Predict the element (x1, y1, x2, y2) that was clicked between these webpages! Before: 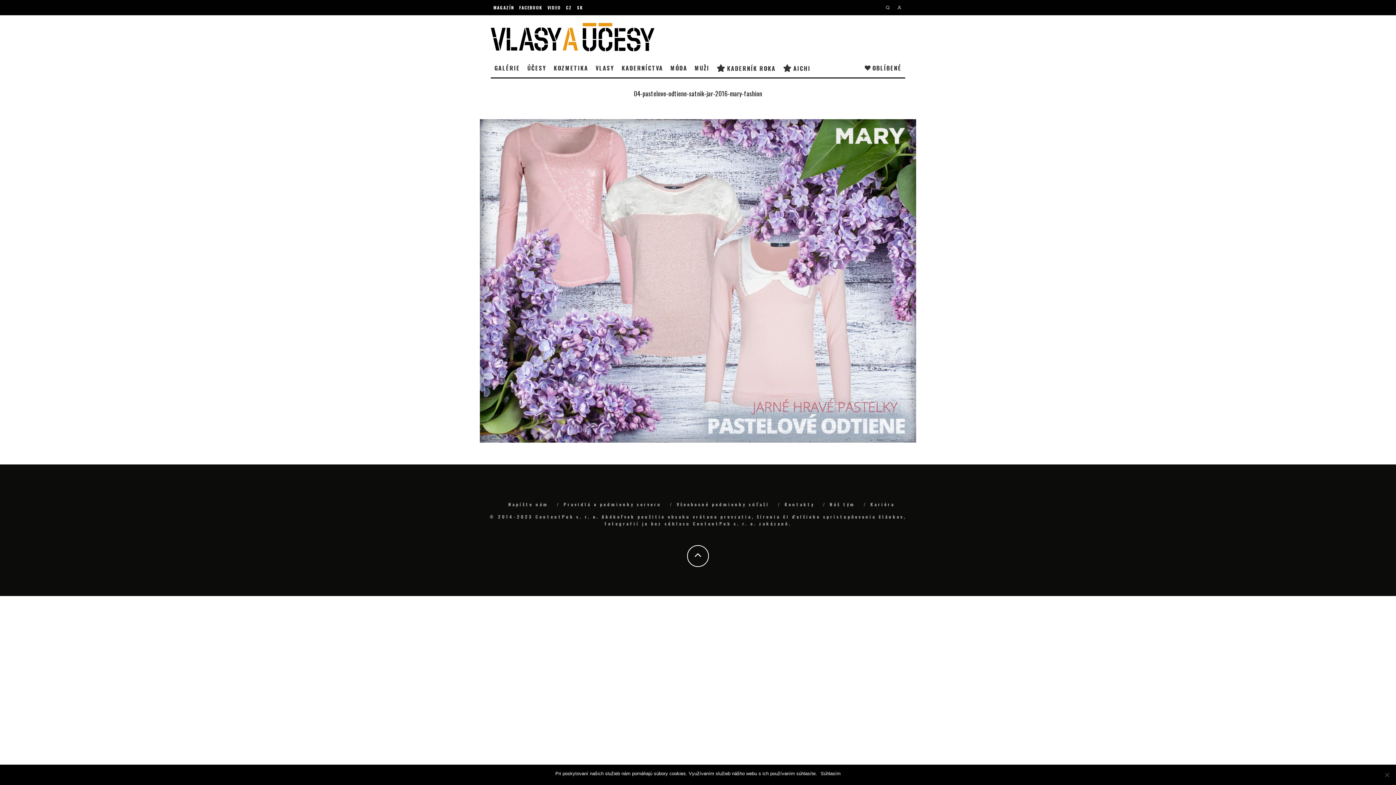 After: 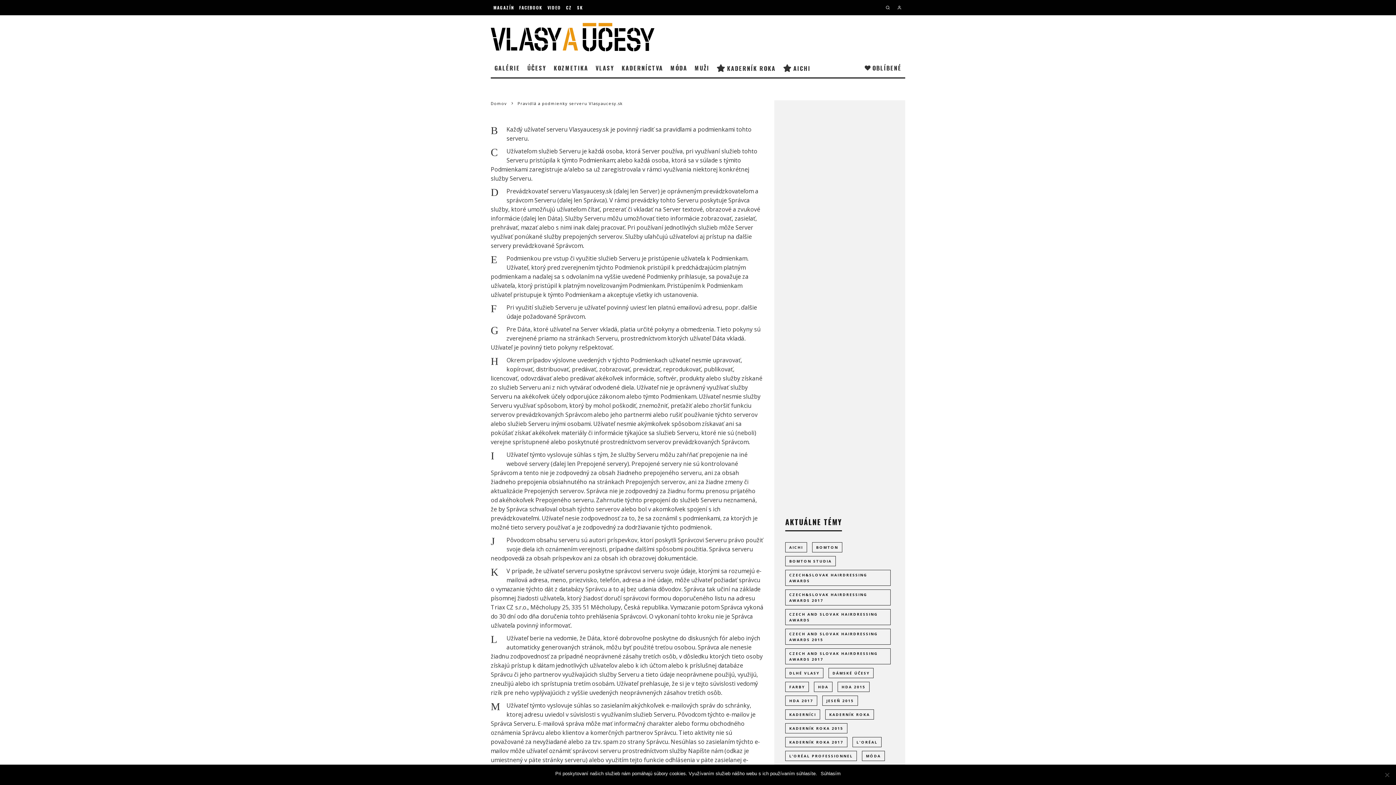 Action: label: Pravidlá a podmienky serveru bbox: (563, 501, 661, 507)